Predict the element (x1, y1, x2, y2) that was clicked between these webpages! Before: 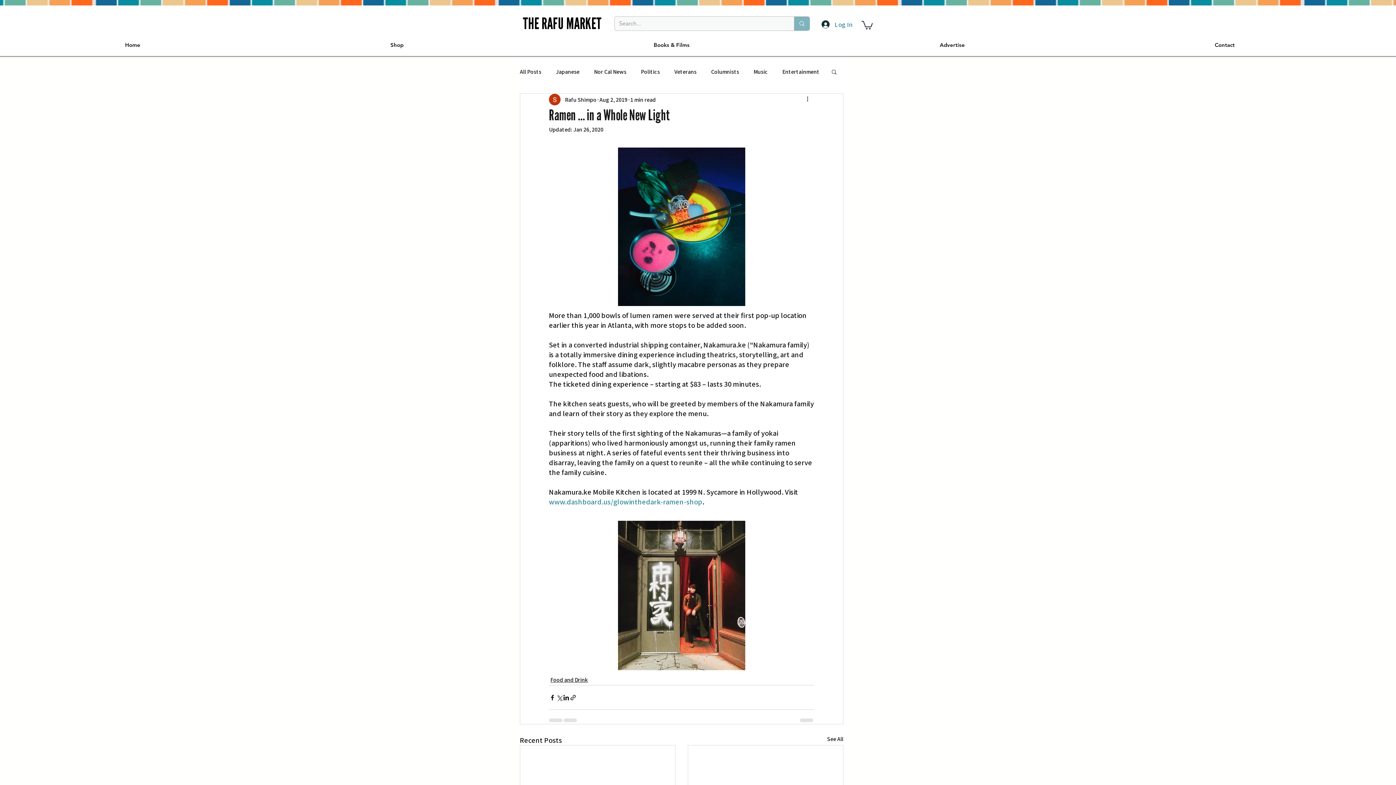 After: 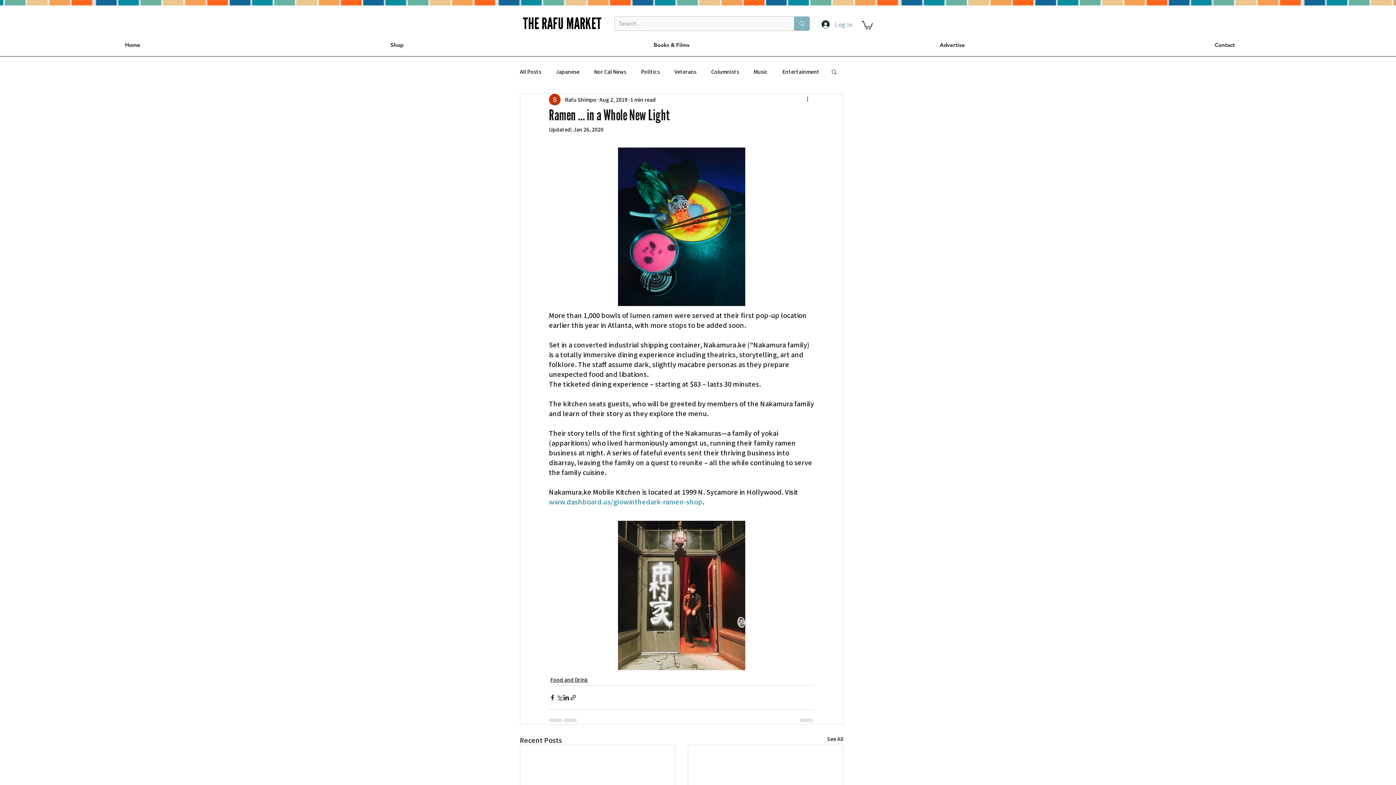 Action: label: Log In bbox: (816, 18, 856, 30)